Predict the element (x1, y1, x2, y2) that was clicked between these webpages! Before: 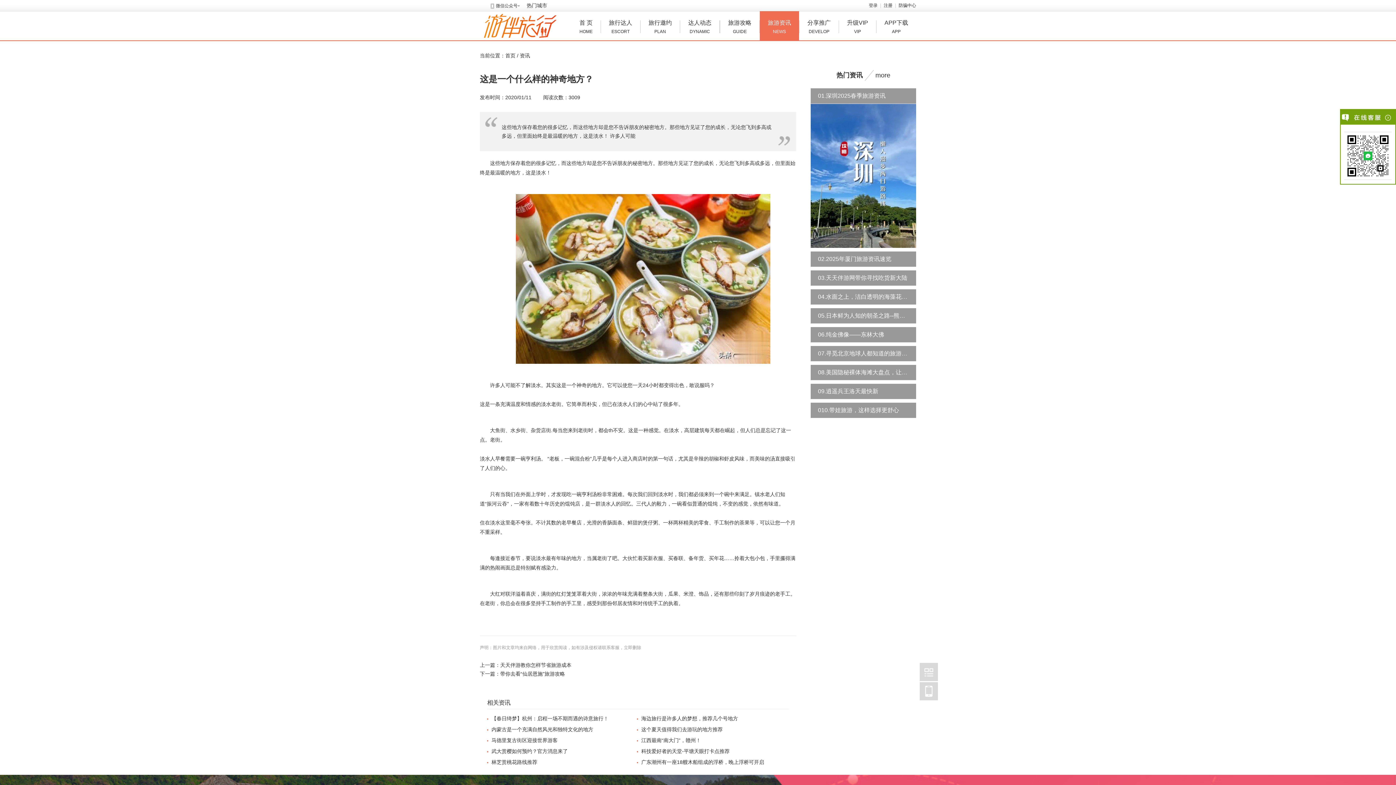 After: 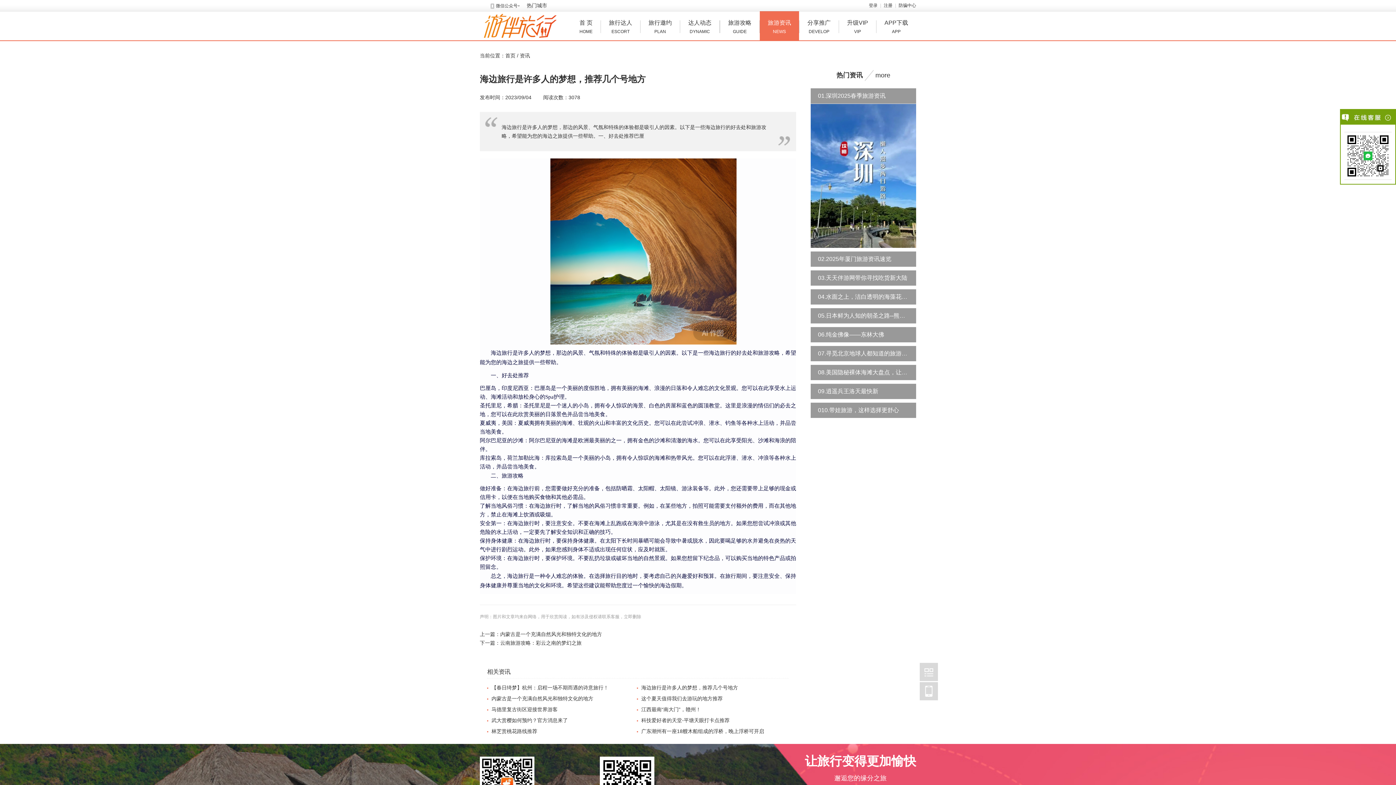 Action: label: 海边旅行是许多人的梦想，推荐几个号地方 bbox: (641, 716, 738, 721)